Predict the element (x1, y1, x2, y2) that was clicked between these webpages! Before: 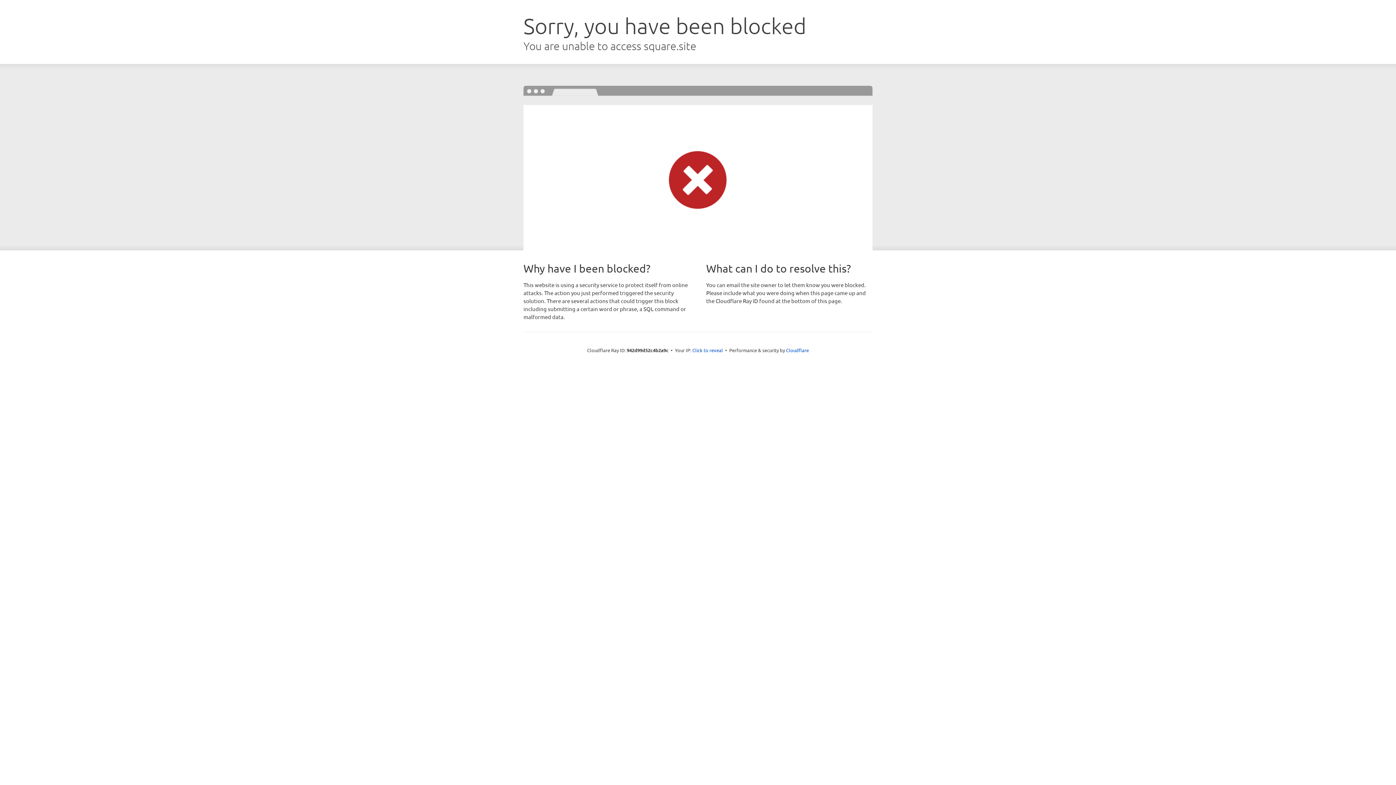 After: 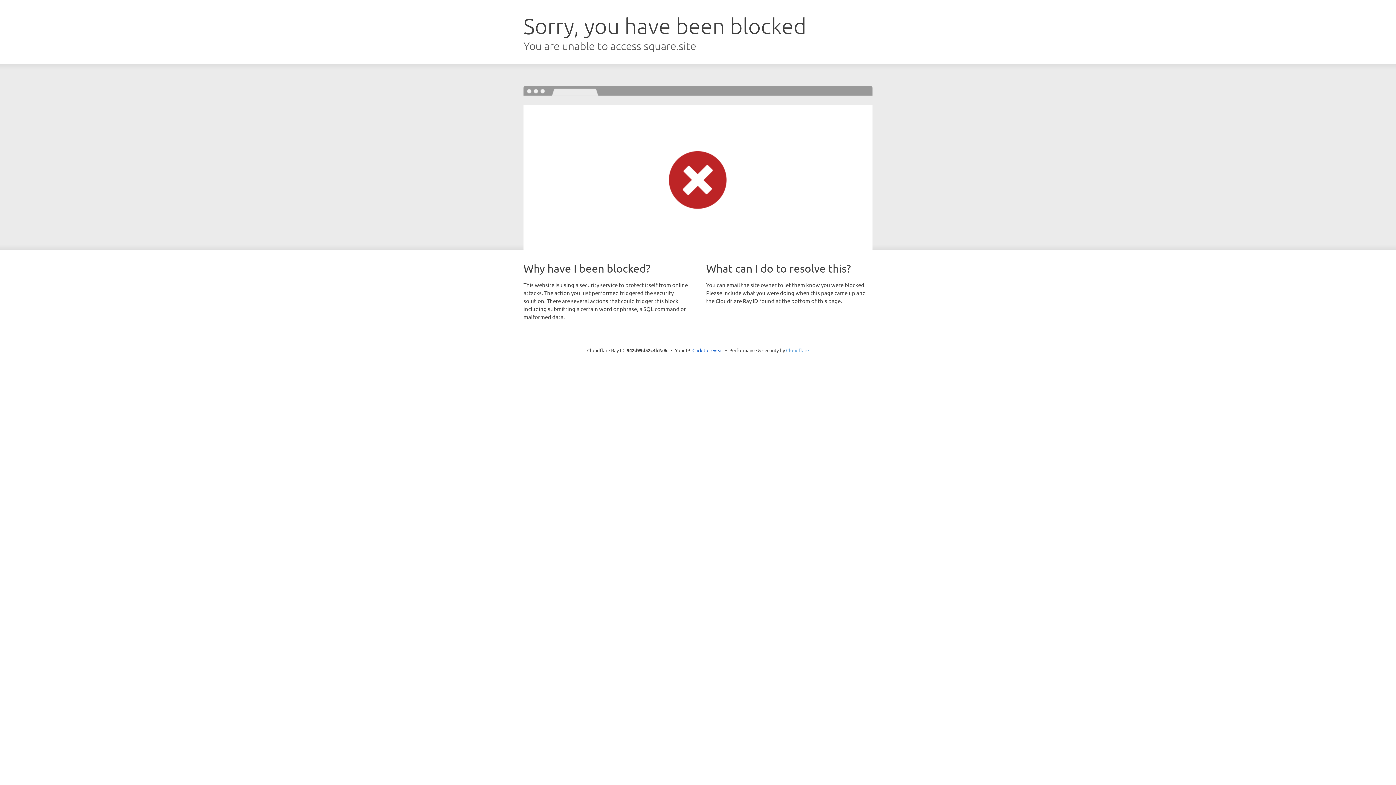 Action: bbox: (786, 347, 809, 353) label: Cloudflare